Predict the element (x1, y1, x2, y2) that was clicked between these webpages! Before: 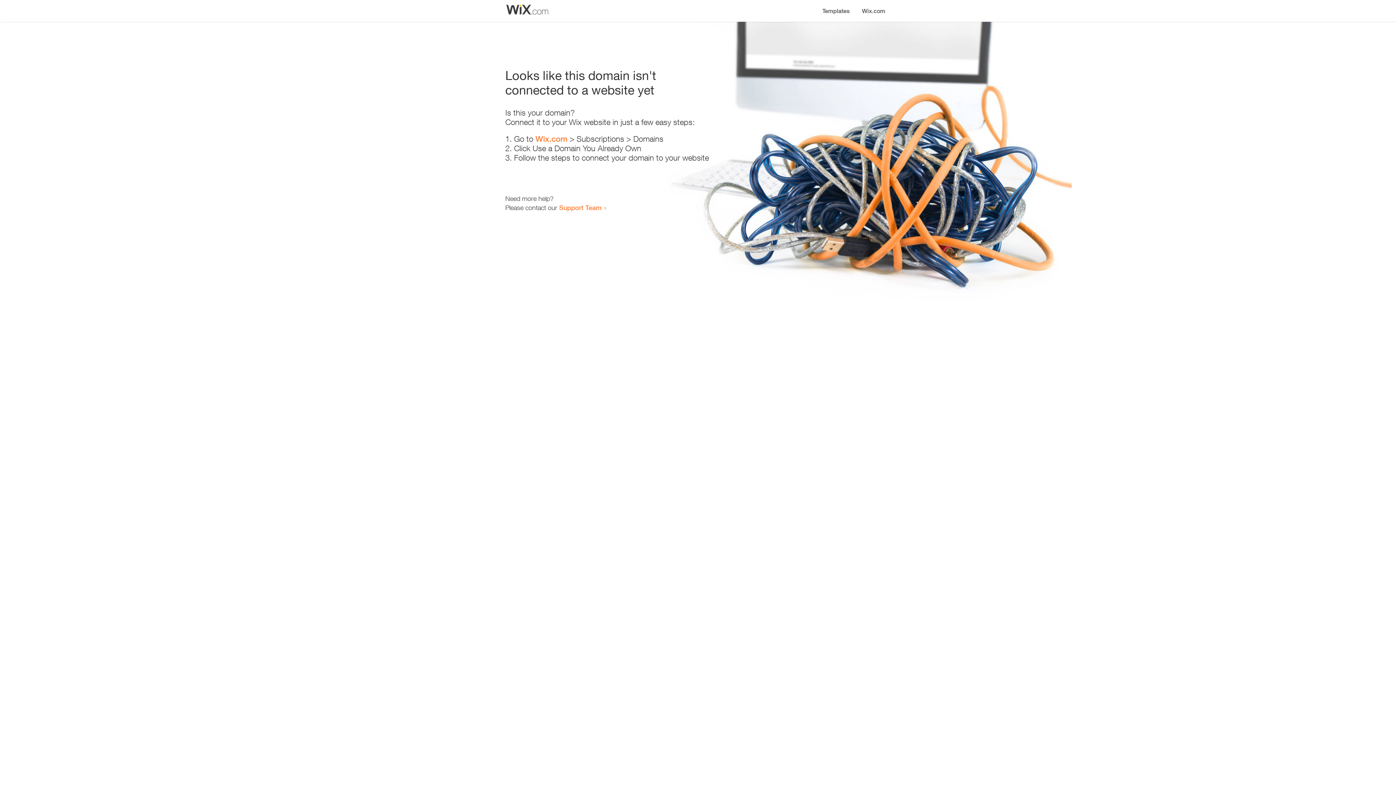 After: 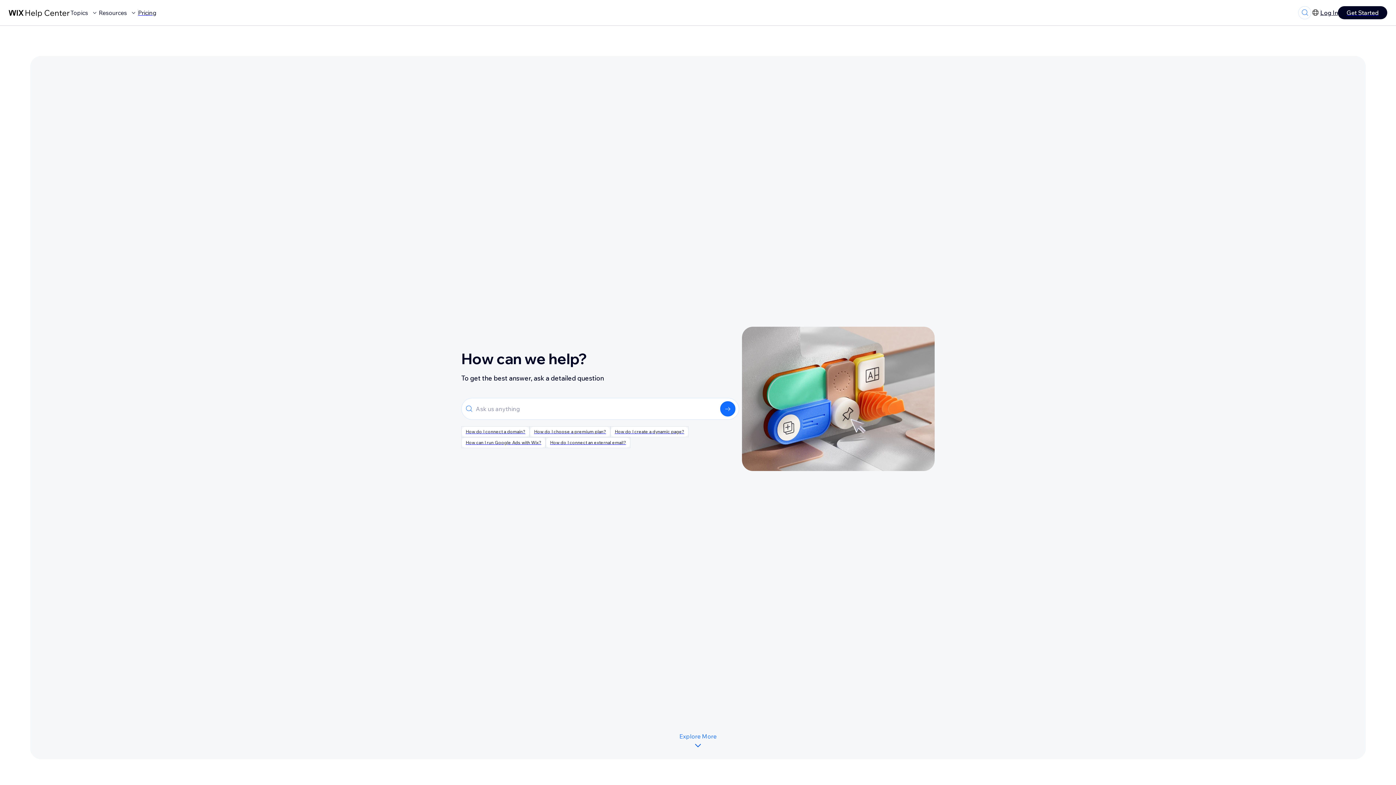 Action: label: Support Team bbox: (559, 203, 601, 211)